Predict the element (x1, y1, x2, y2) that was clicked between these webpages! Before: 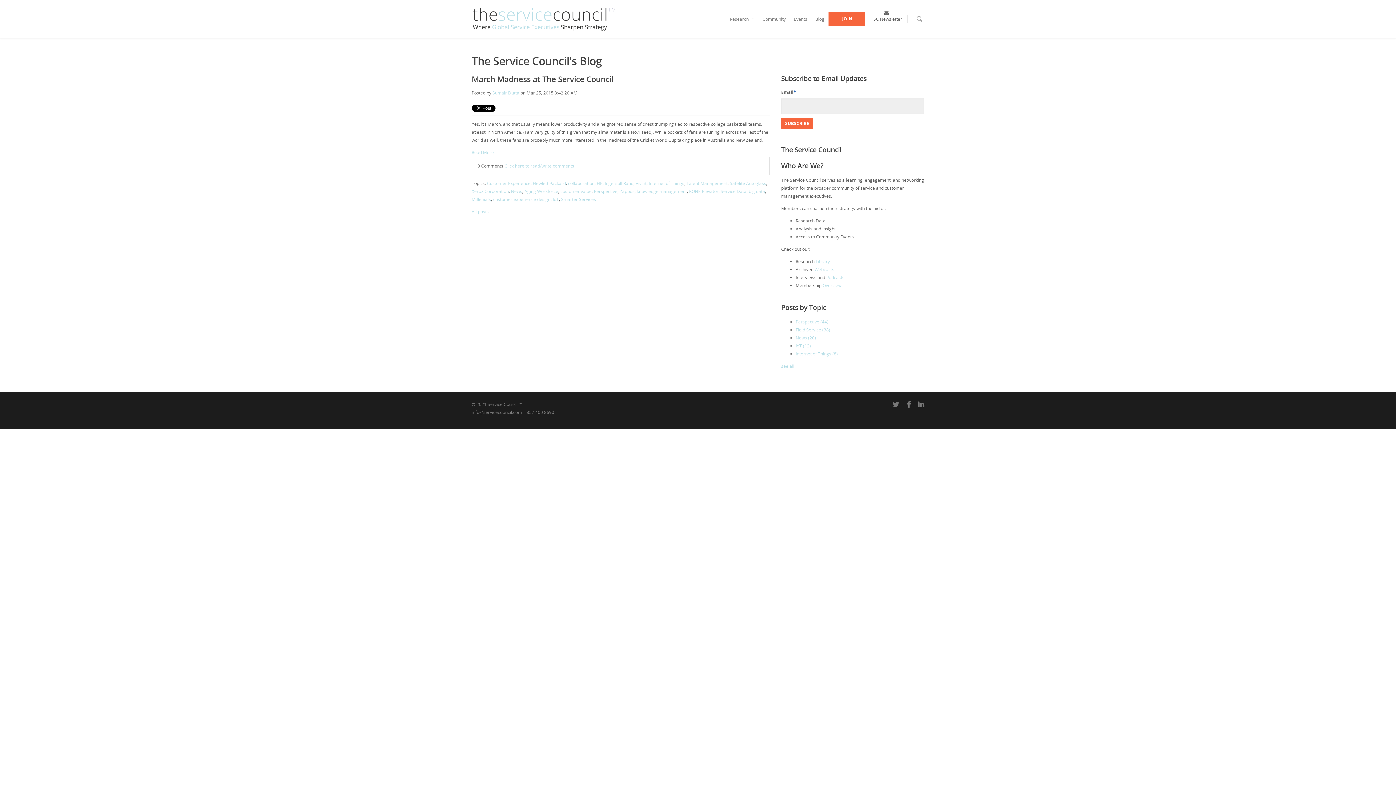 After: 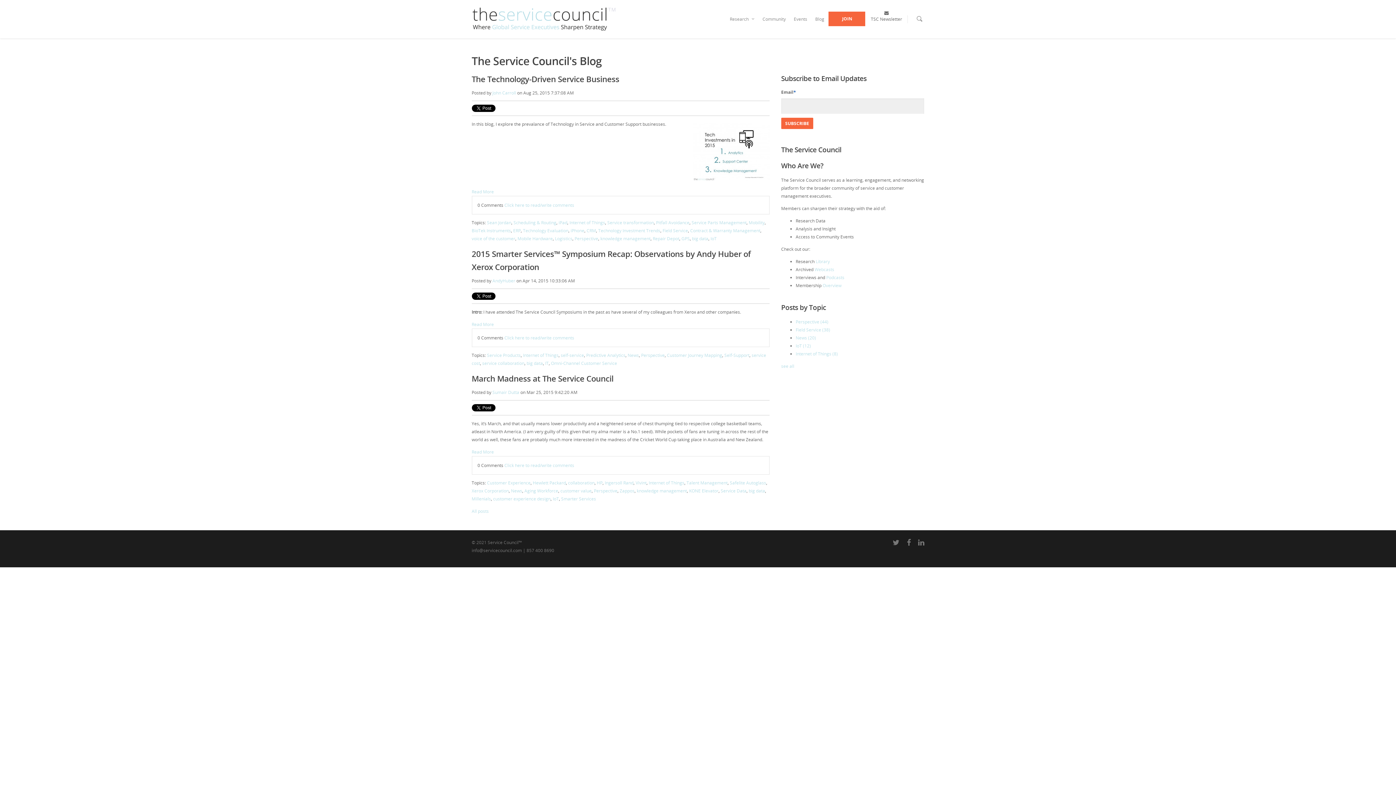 Action: bbox: (748, 188, 765, 194) label: big data